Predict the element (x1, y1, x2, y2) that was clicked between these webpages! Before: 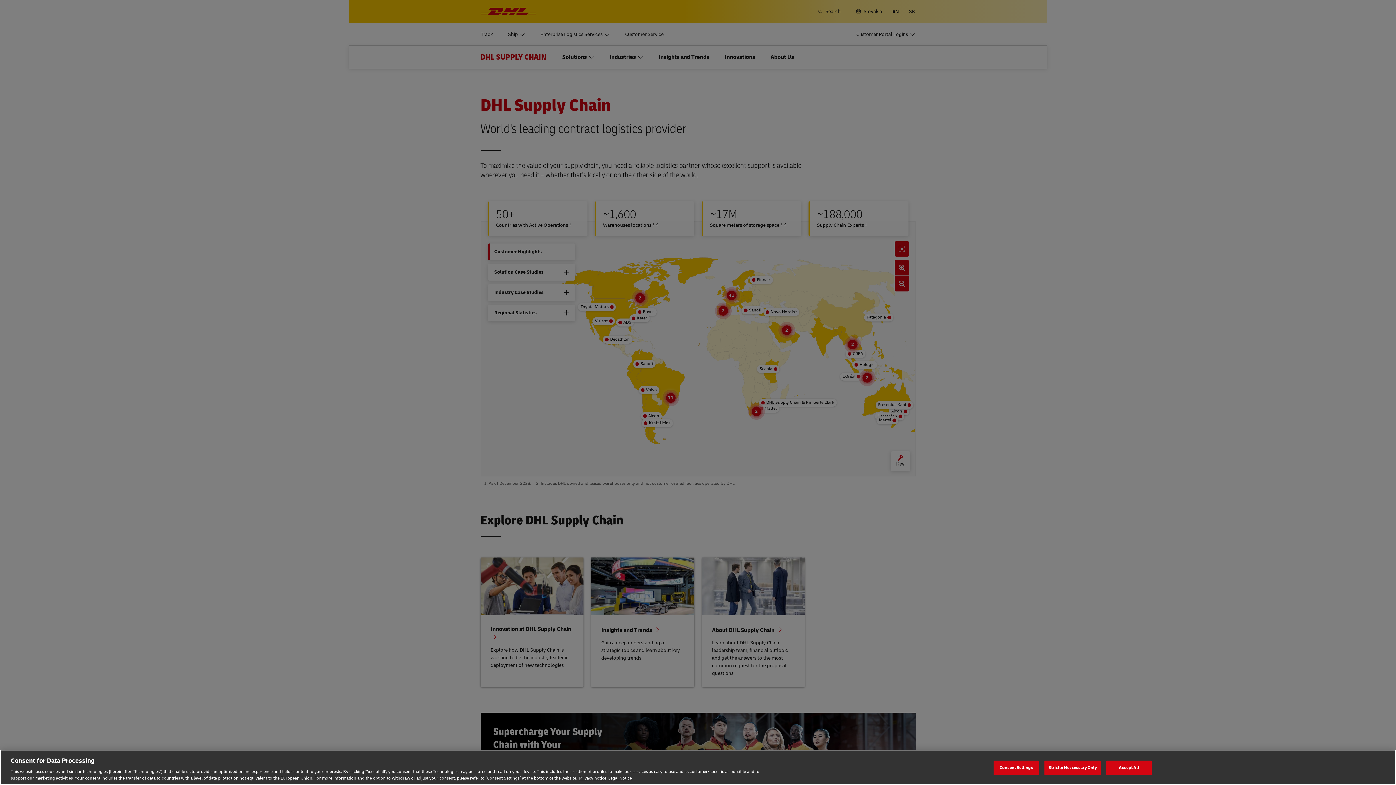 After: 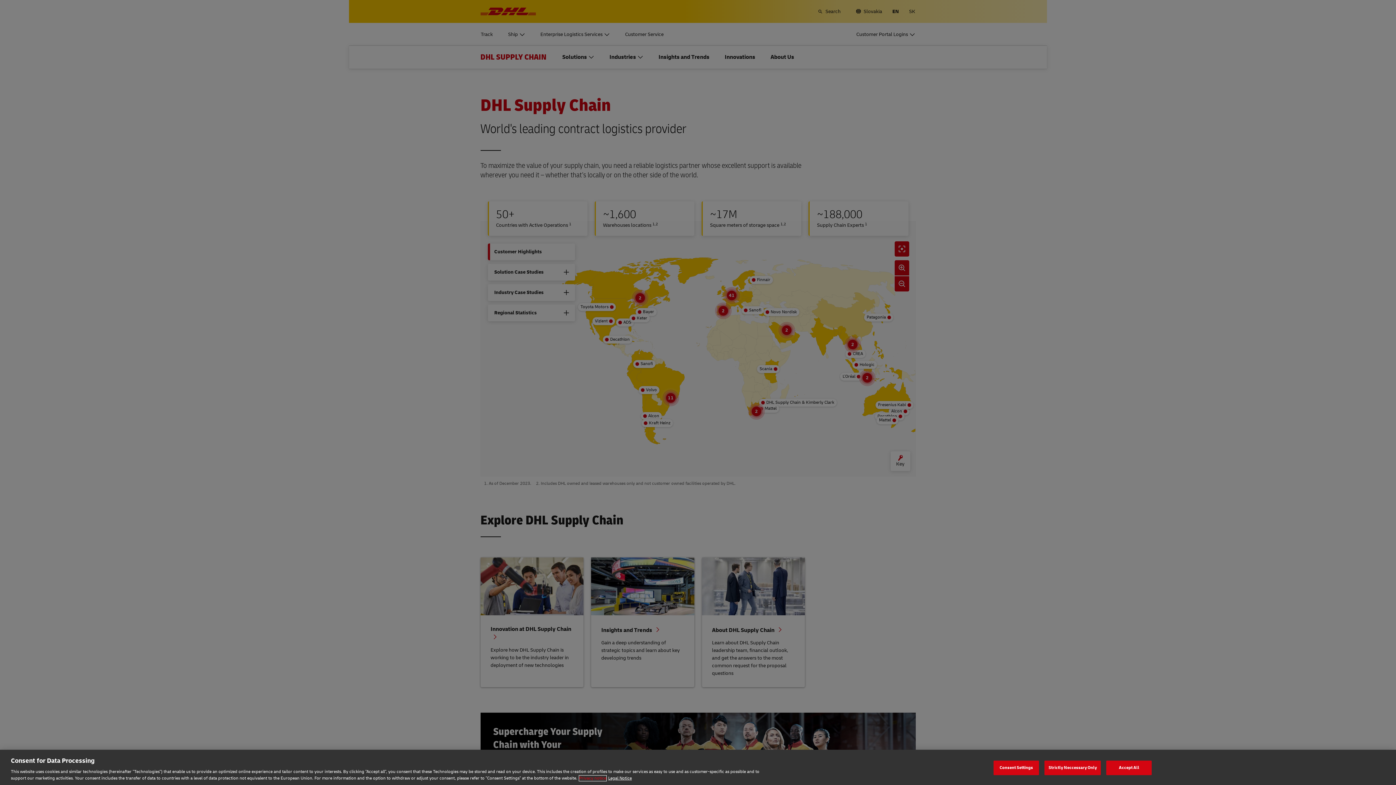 Action: label: Privacy notice, opens in a new tab bbox: (579, 775, 606, 781)